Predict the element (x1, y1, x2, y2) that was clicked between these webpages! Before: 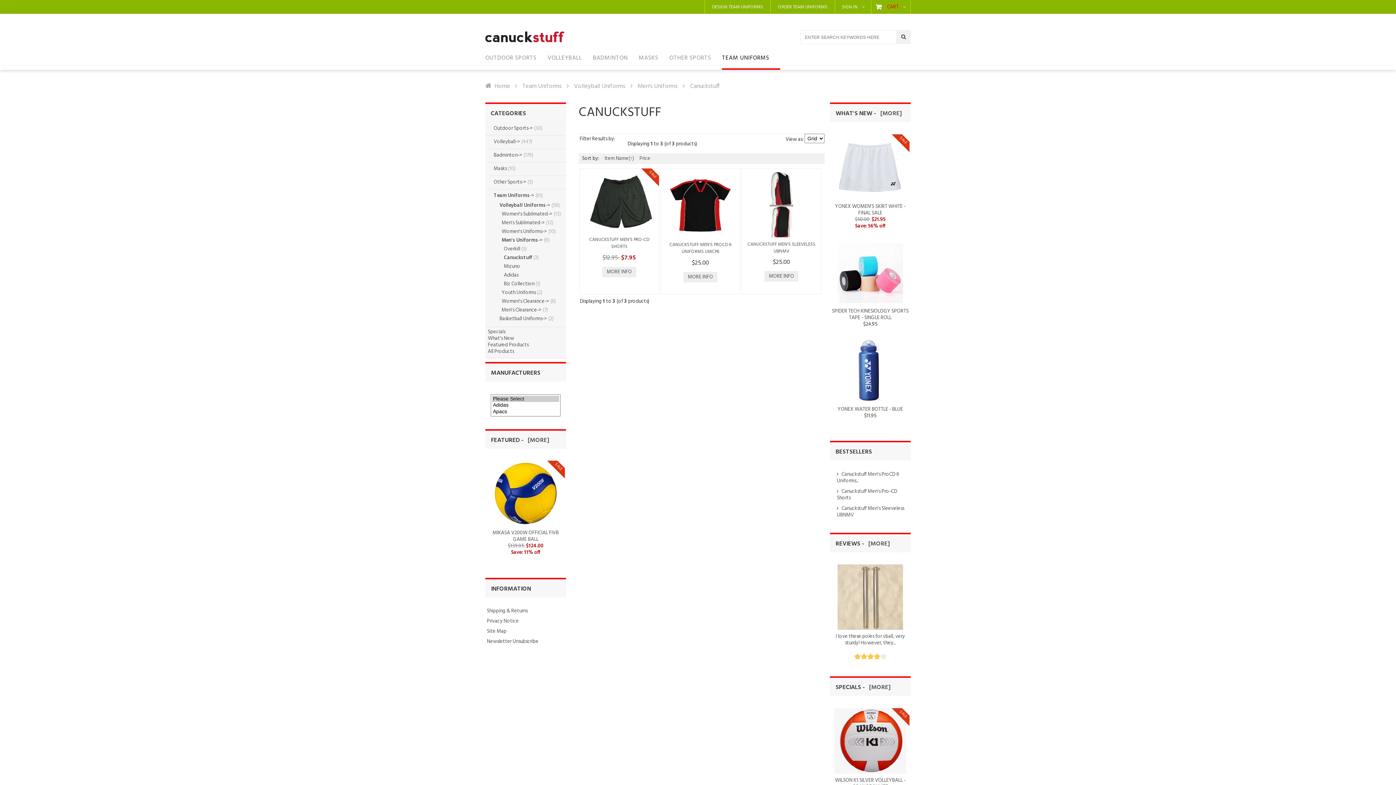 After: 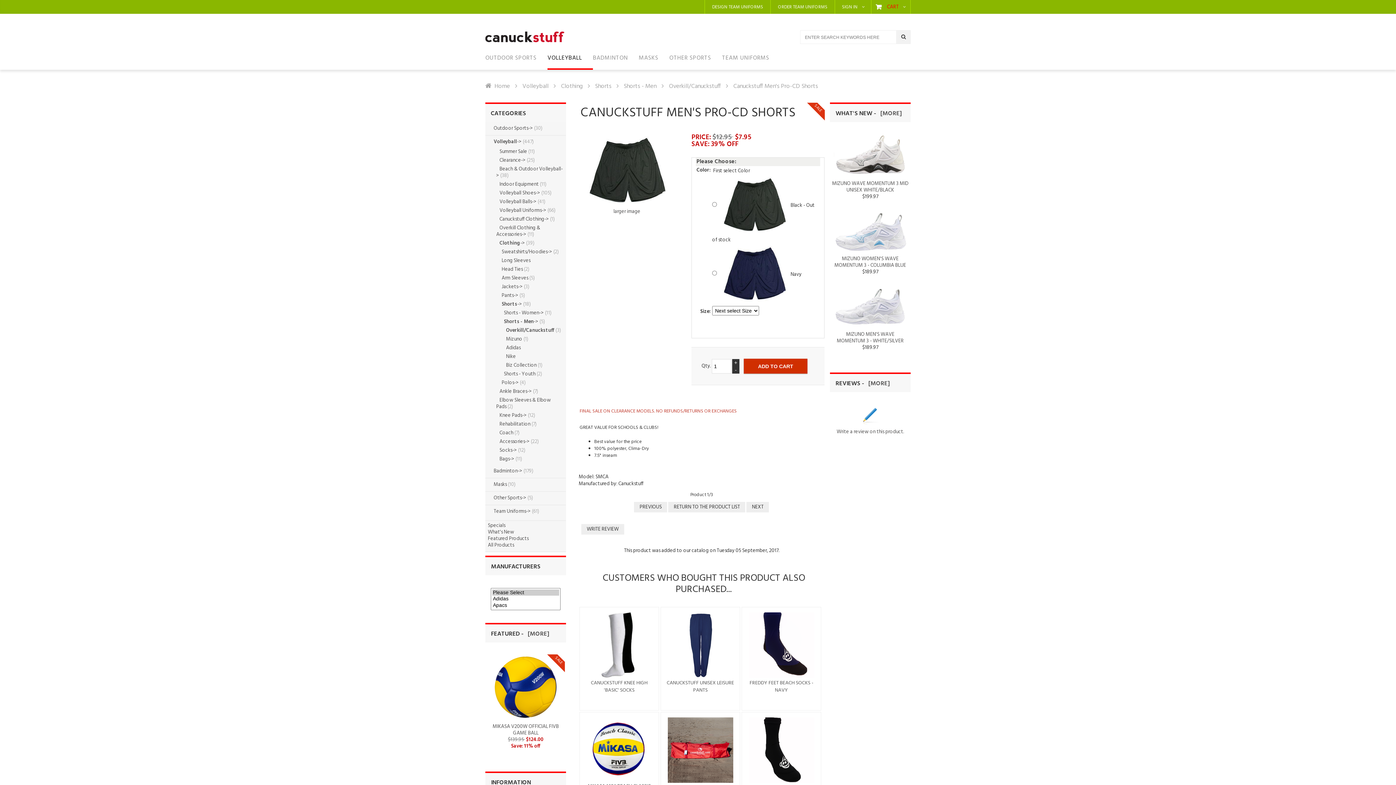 Action: bbox: (837, 487, 897, 502) label: Canuckstuff Men's Pro-CD Shorts